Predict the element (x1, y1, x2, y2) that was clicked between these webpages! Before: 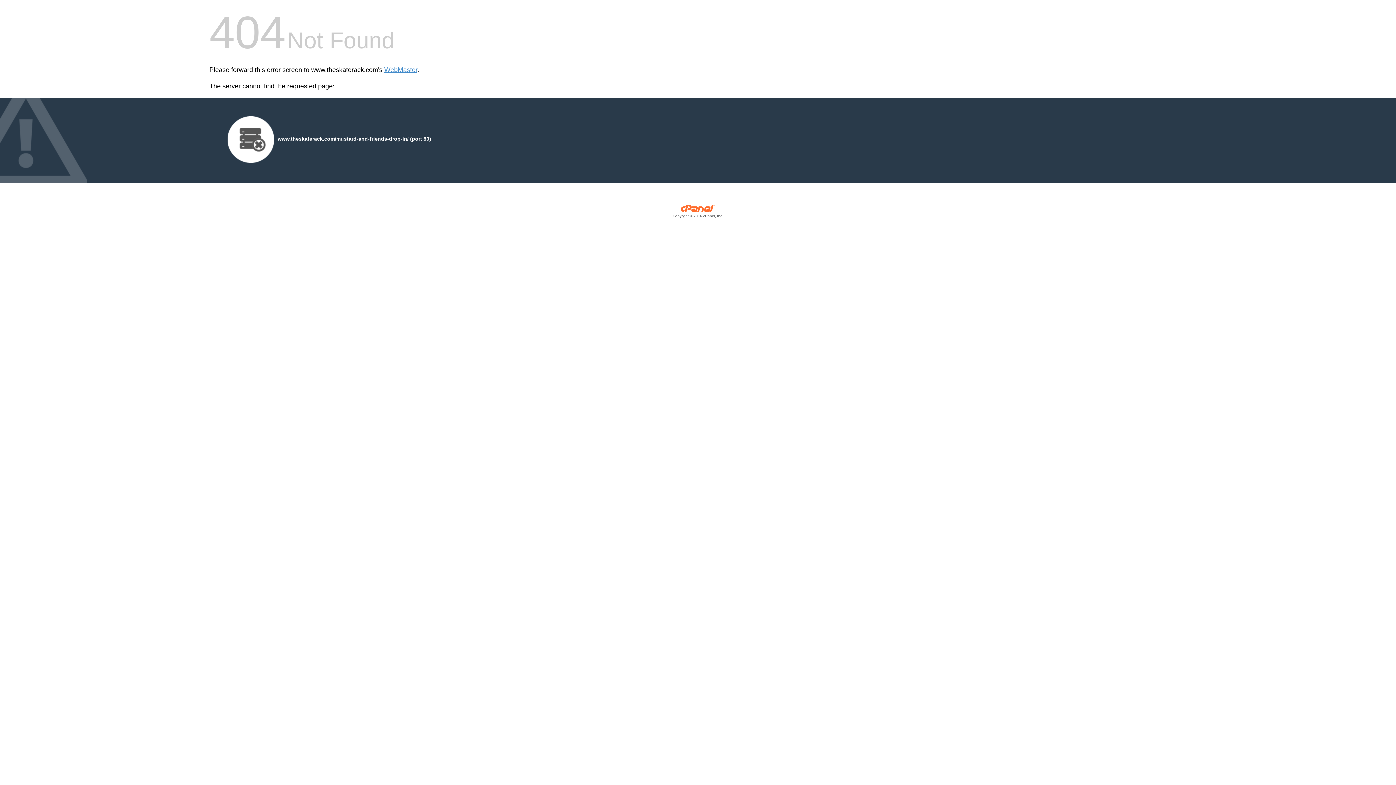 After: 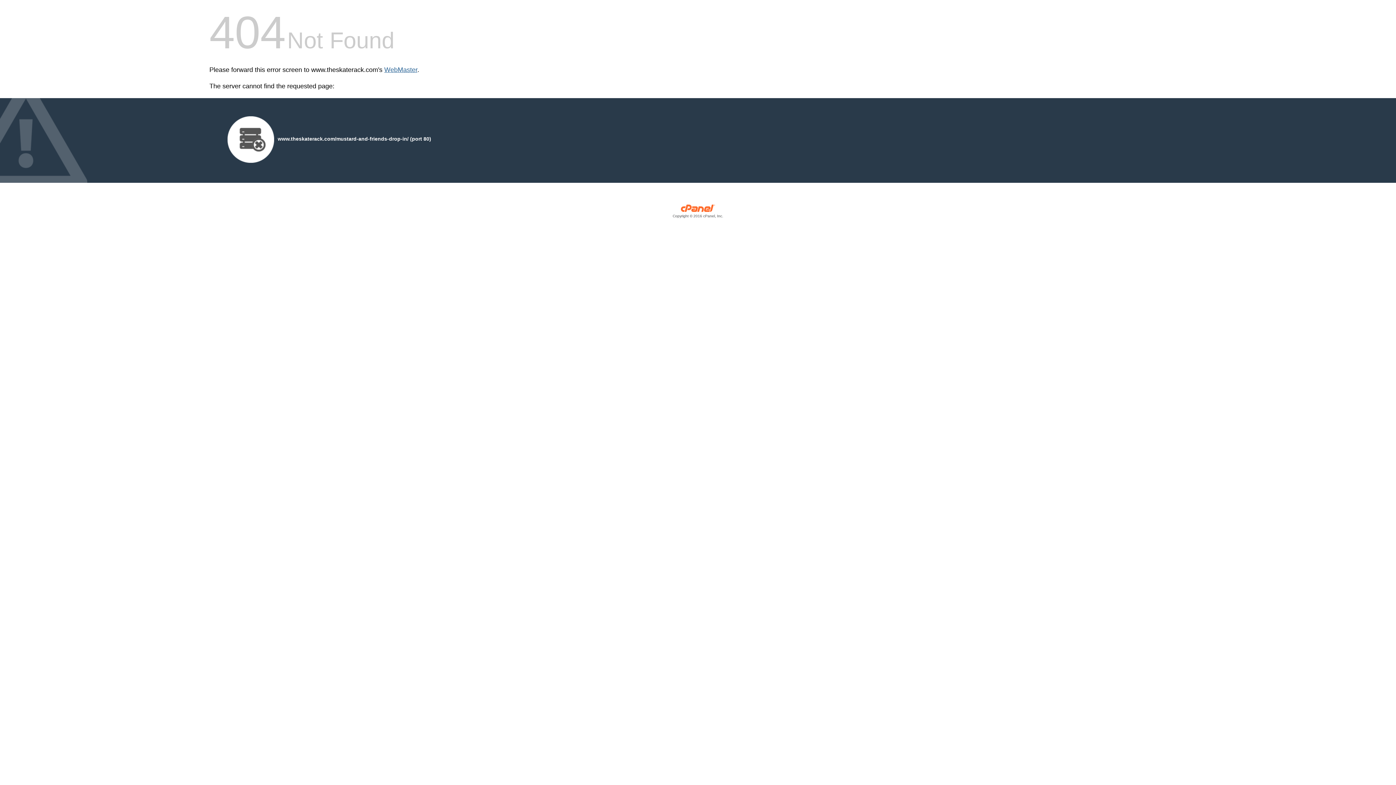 Action: label: WebMaster bbox: (384, 66, 417, 73)